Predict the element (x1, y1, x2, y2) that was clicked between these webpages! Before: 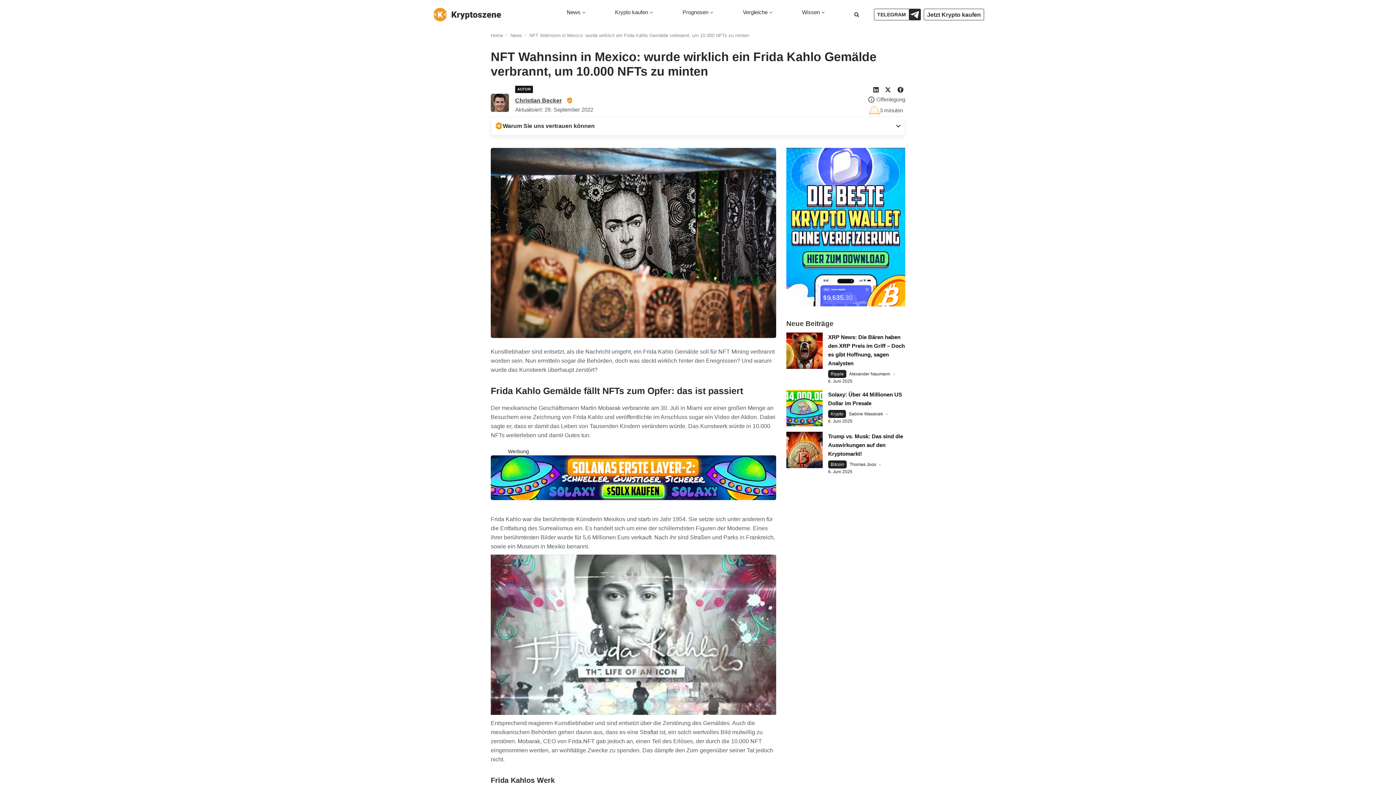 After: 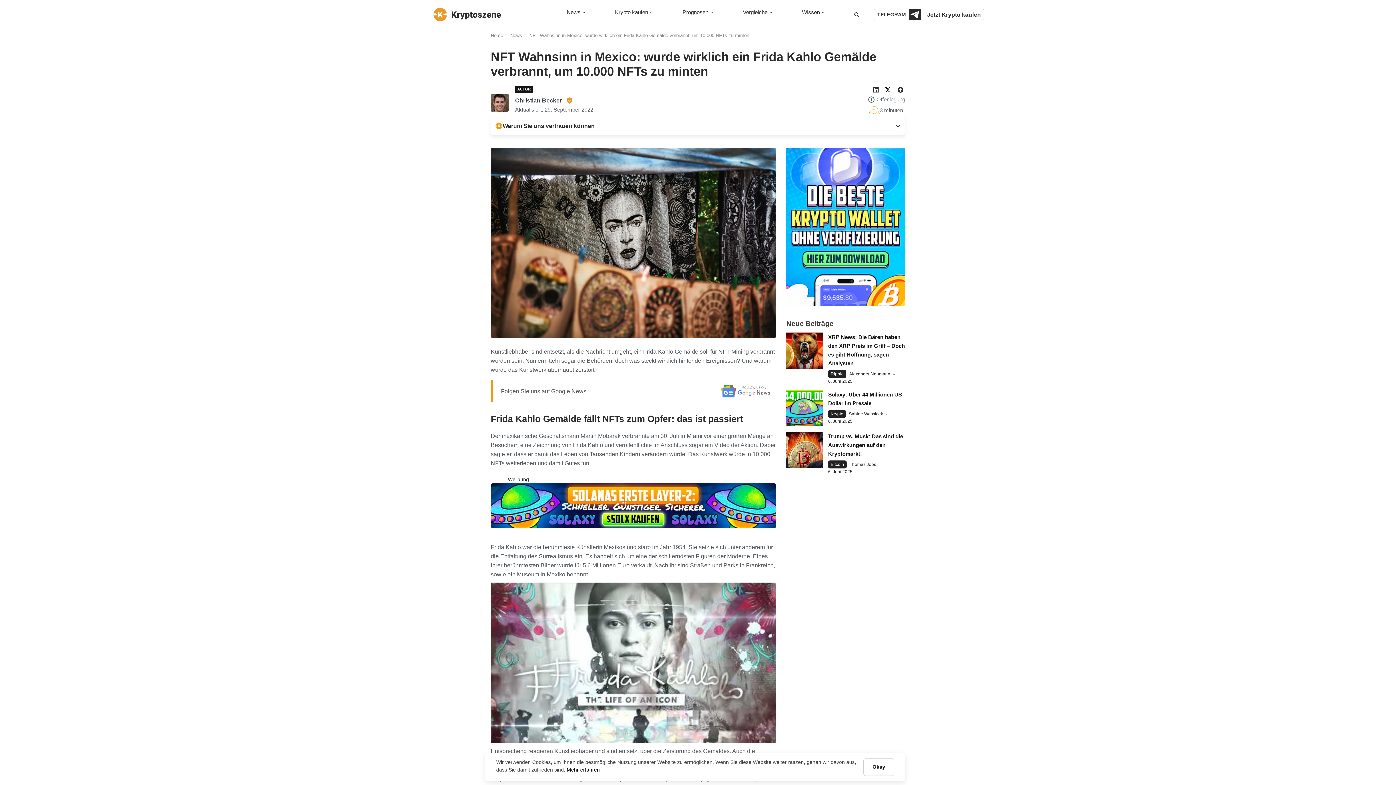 Action: bbox: (884, 86, 891, 92)